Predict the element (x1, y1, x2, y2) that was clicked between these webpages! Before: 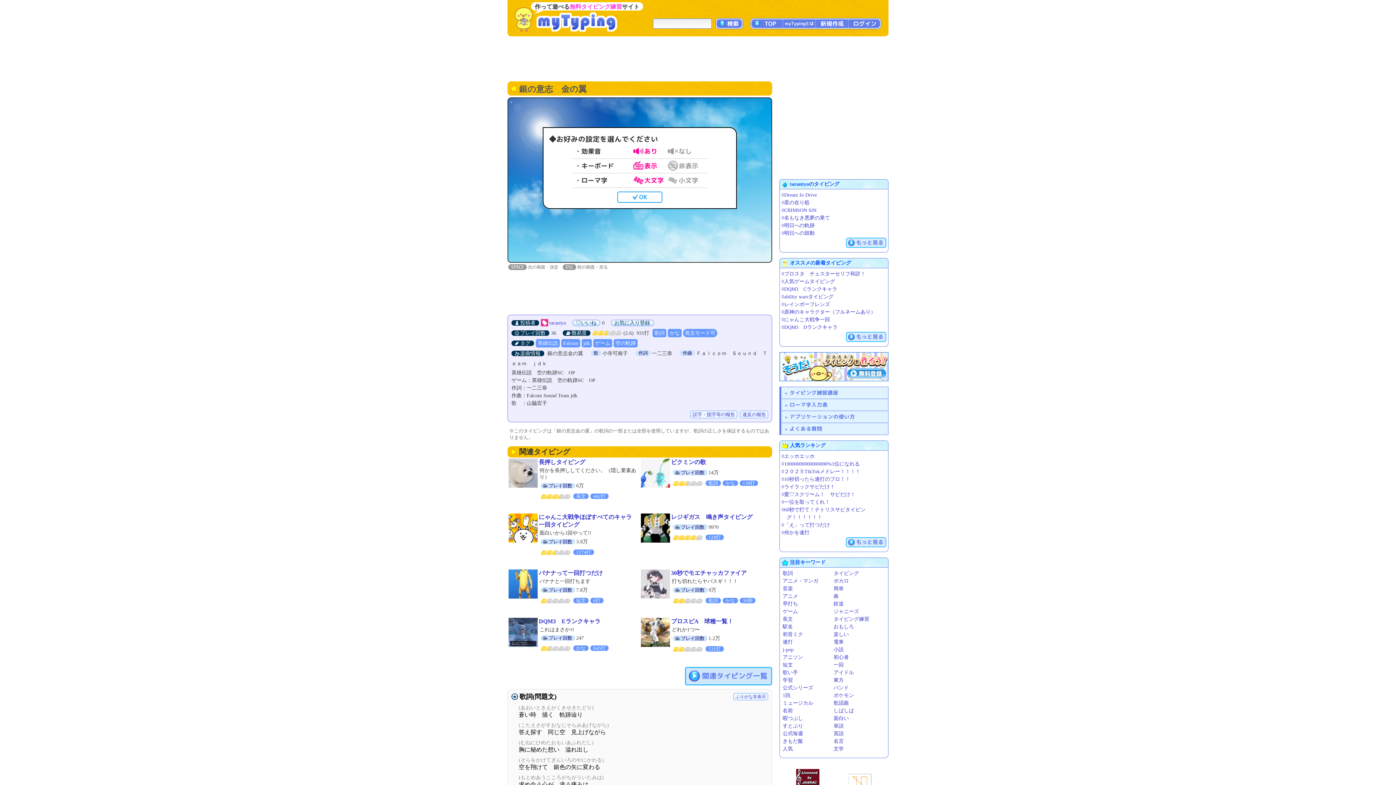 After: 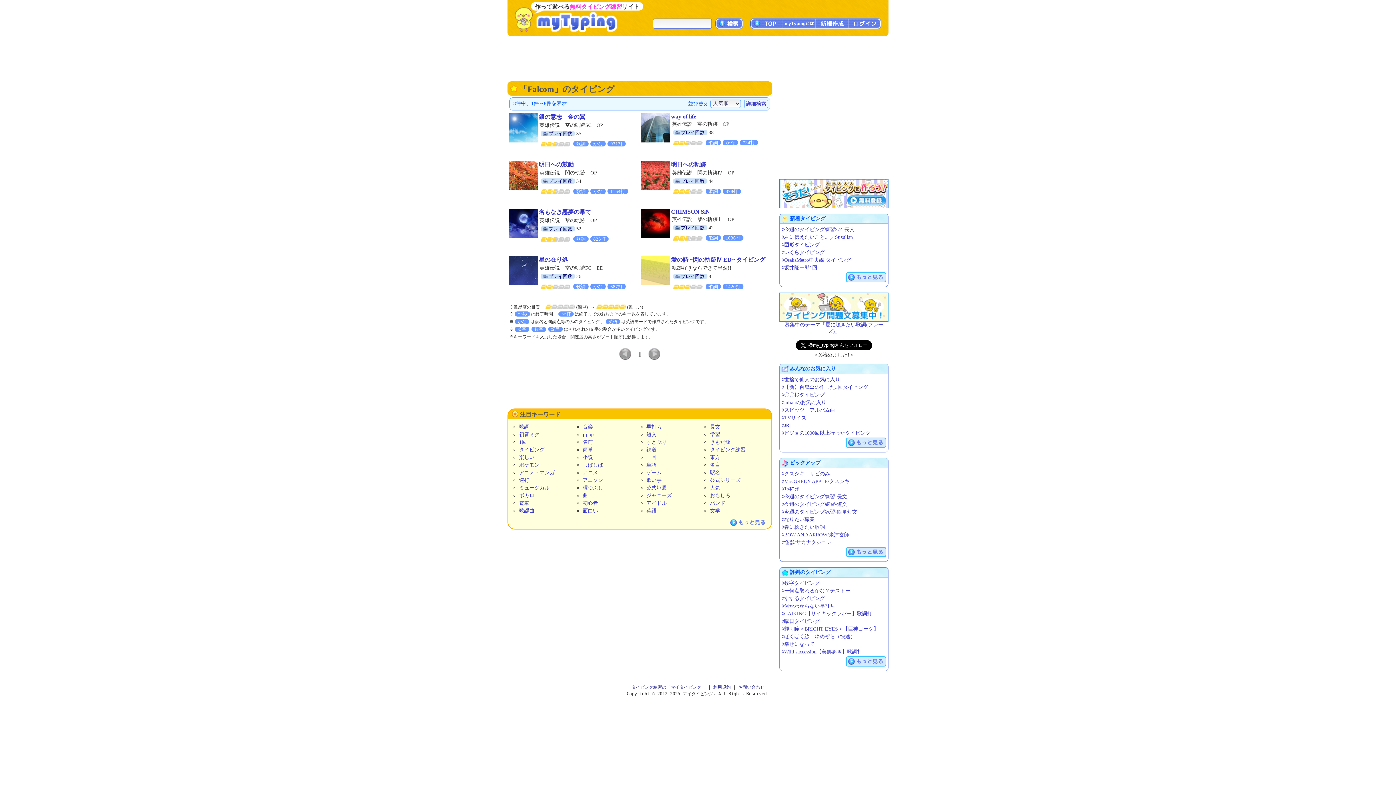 Action: bbox: (561, 339, 580, 347) label: Falcom